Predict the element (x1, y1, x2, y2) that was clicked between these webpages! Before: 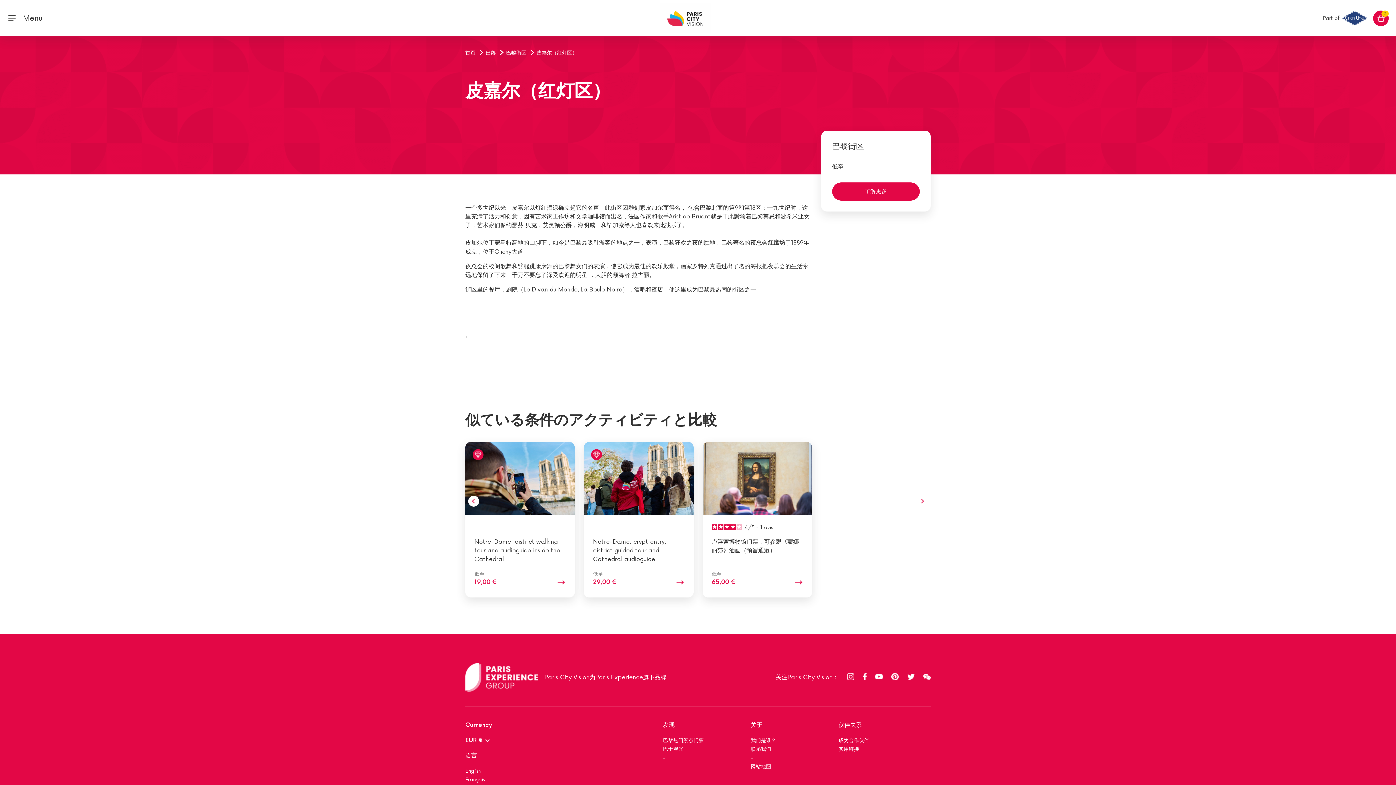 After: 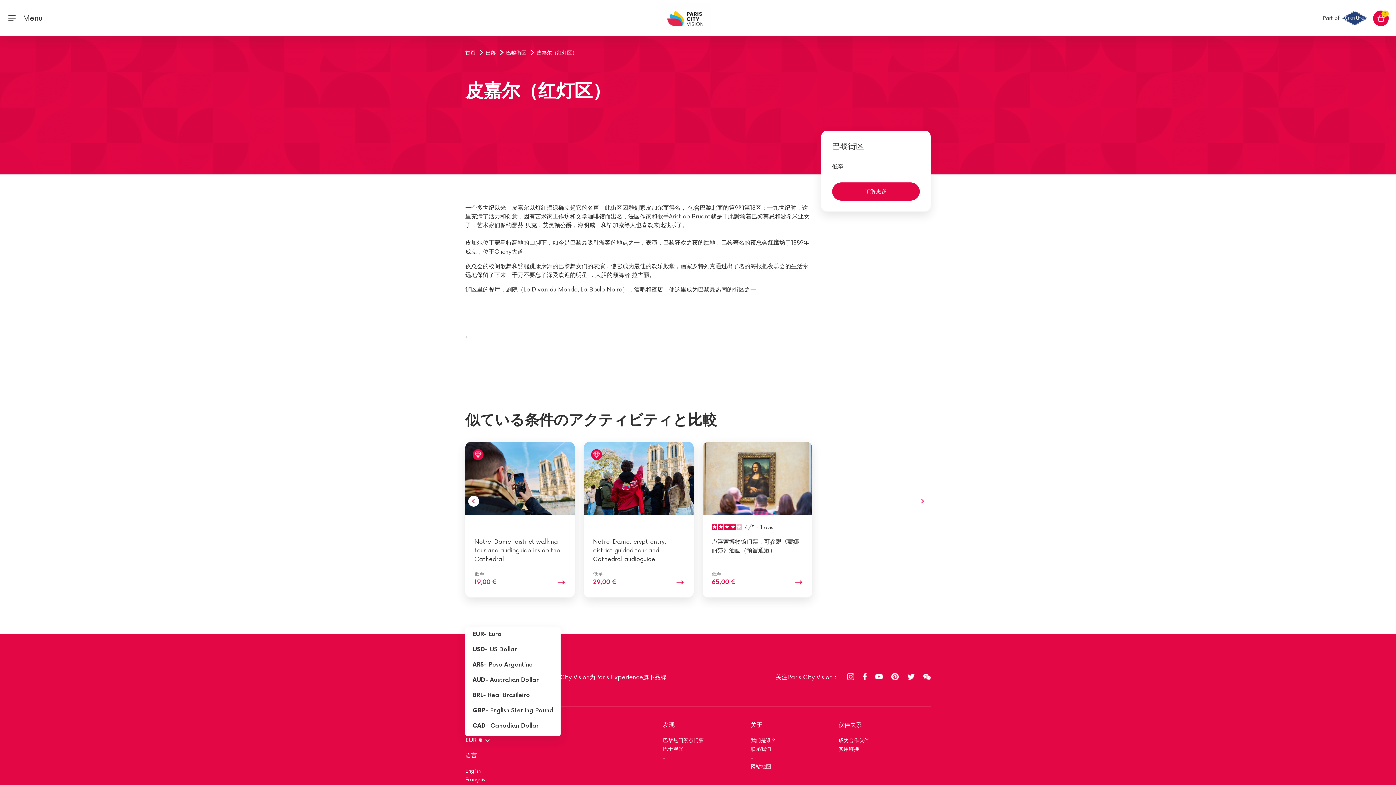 Action: label: EUR € bbox: (465, 736, 492, 745)